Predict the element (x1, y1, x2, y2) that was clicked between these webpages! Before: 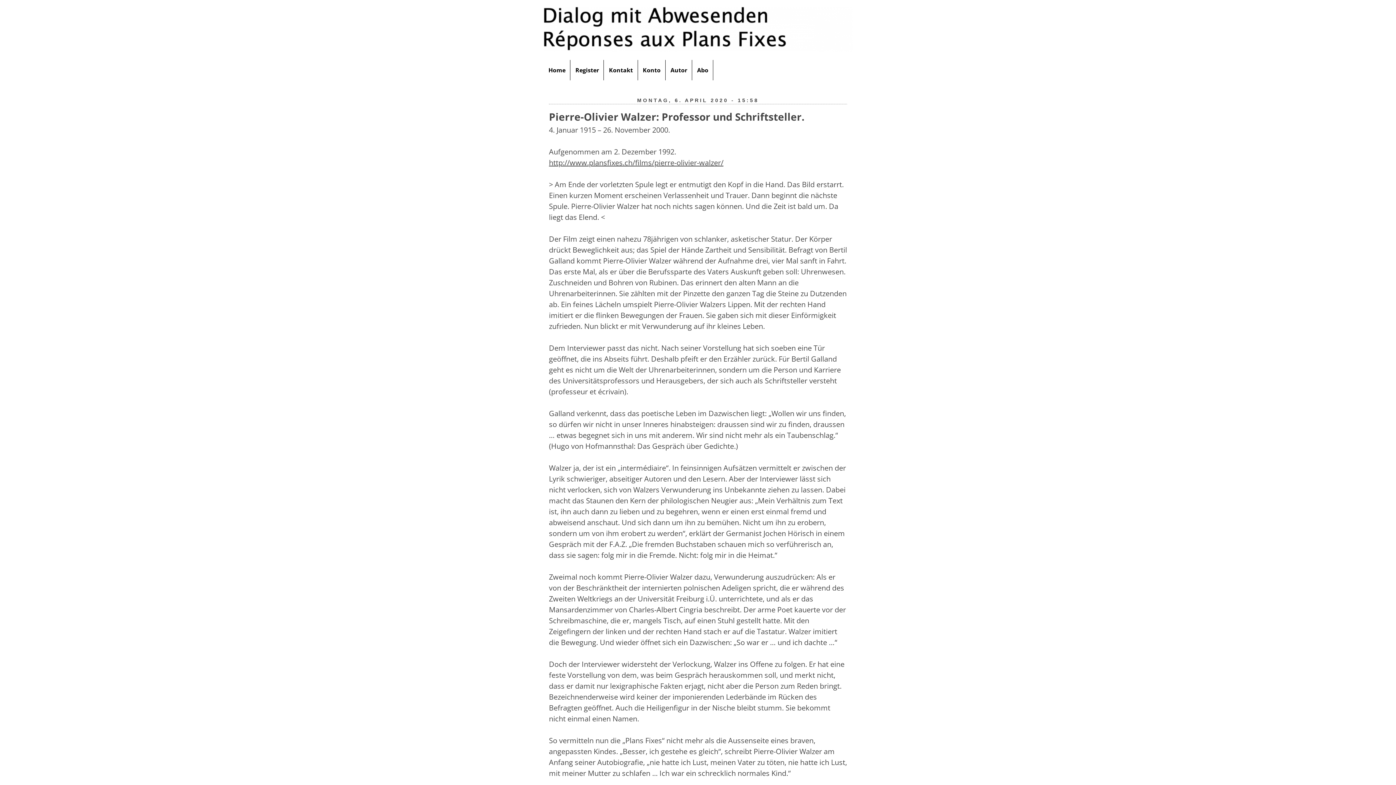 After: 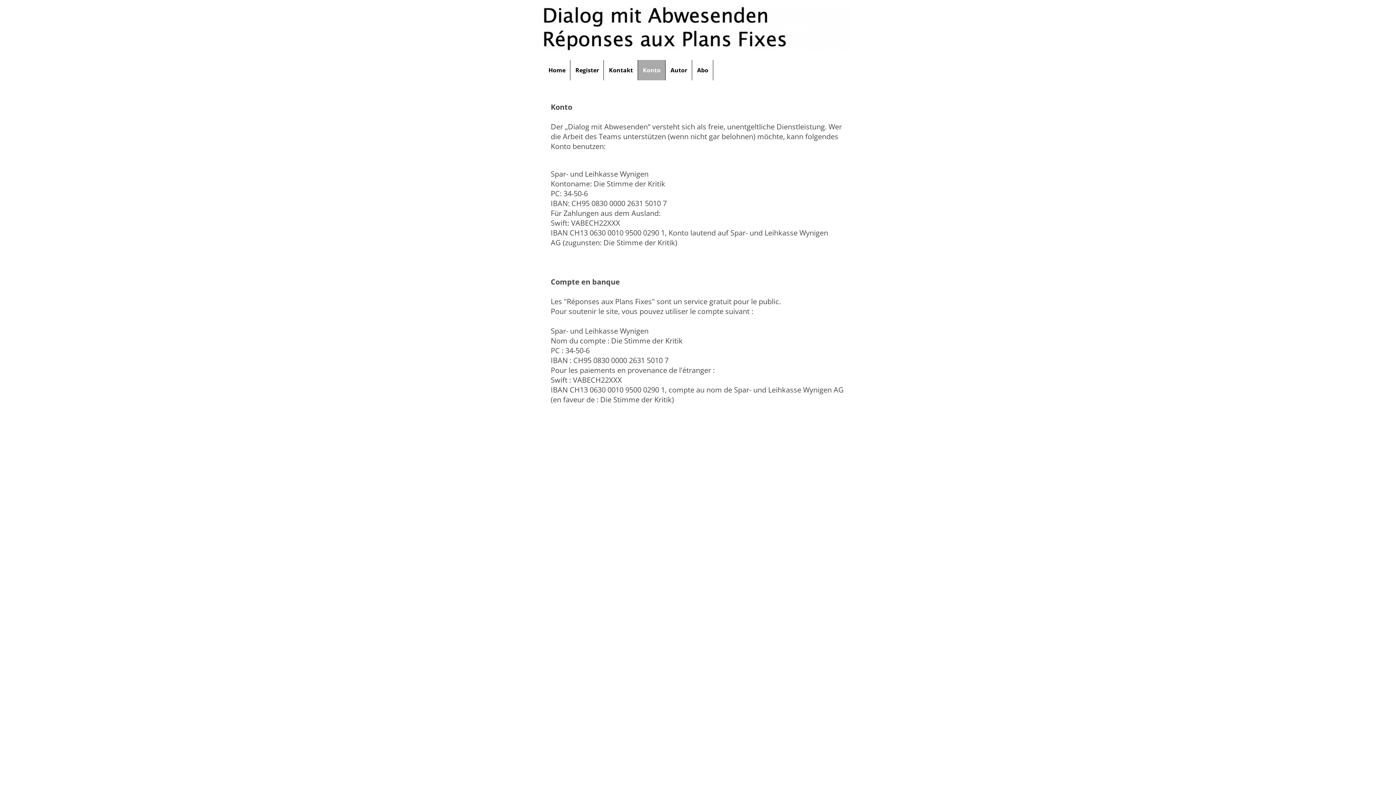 Action: label: Konto bbox: (638, 60, 665, 80)